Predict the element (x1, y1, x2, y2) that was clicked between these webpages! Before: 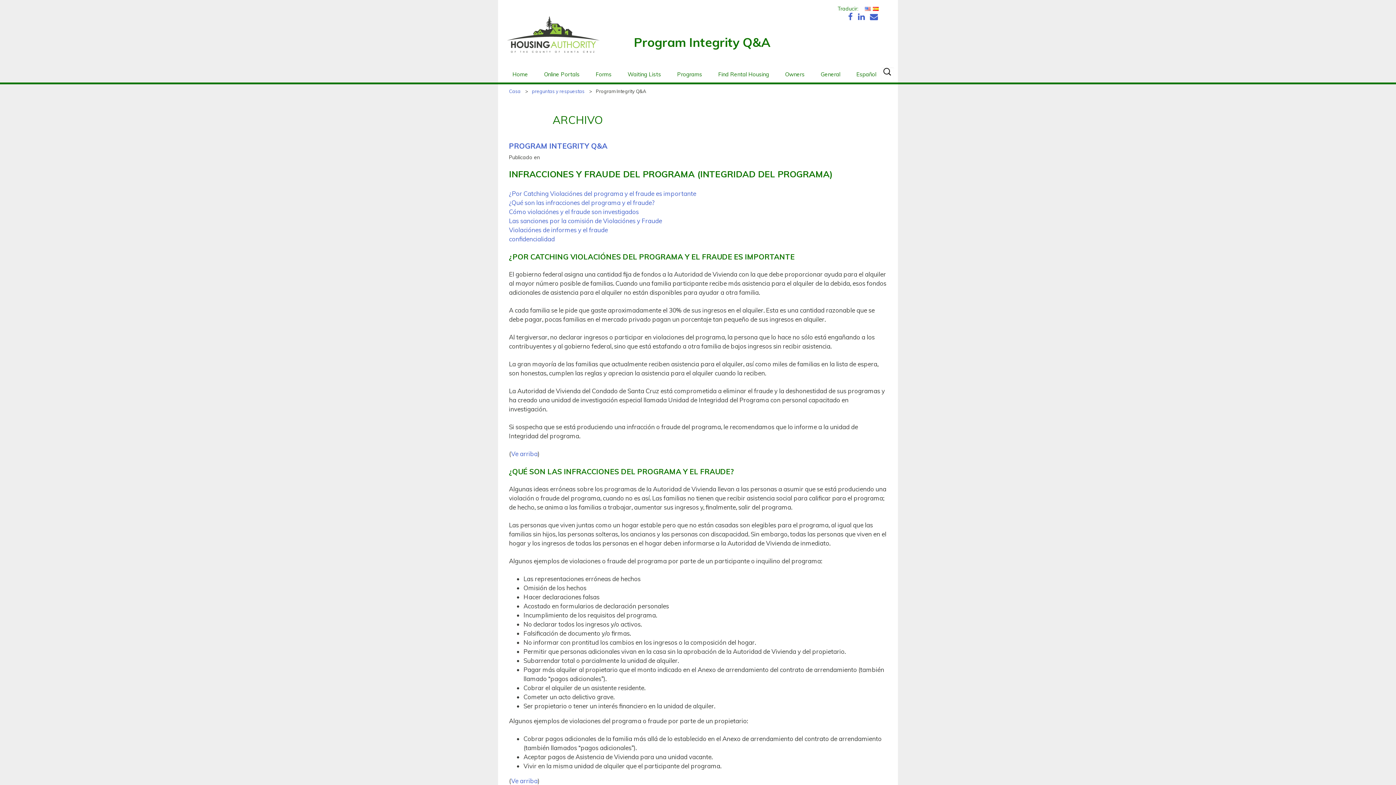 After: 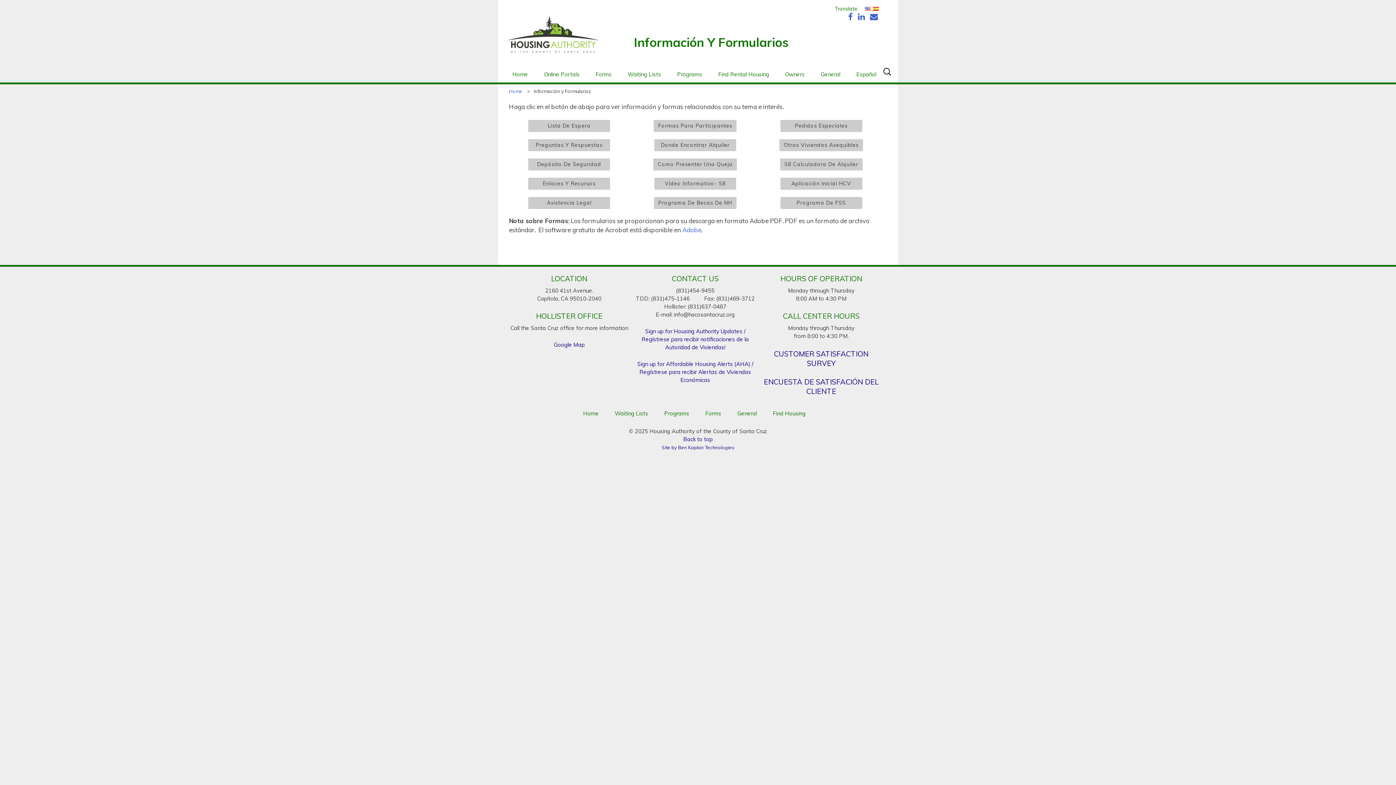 Action: label: Español bbox: (849, 66, 883, 82)